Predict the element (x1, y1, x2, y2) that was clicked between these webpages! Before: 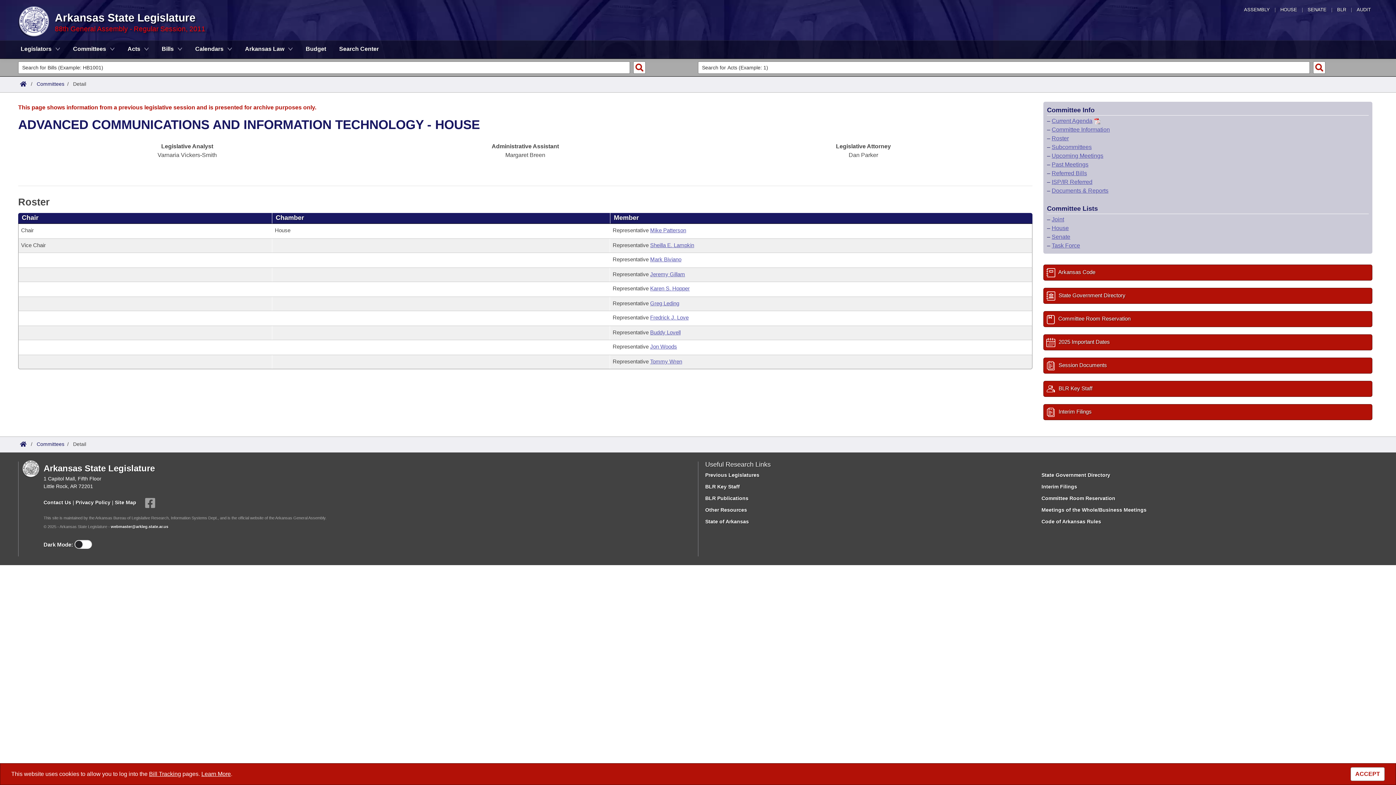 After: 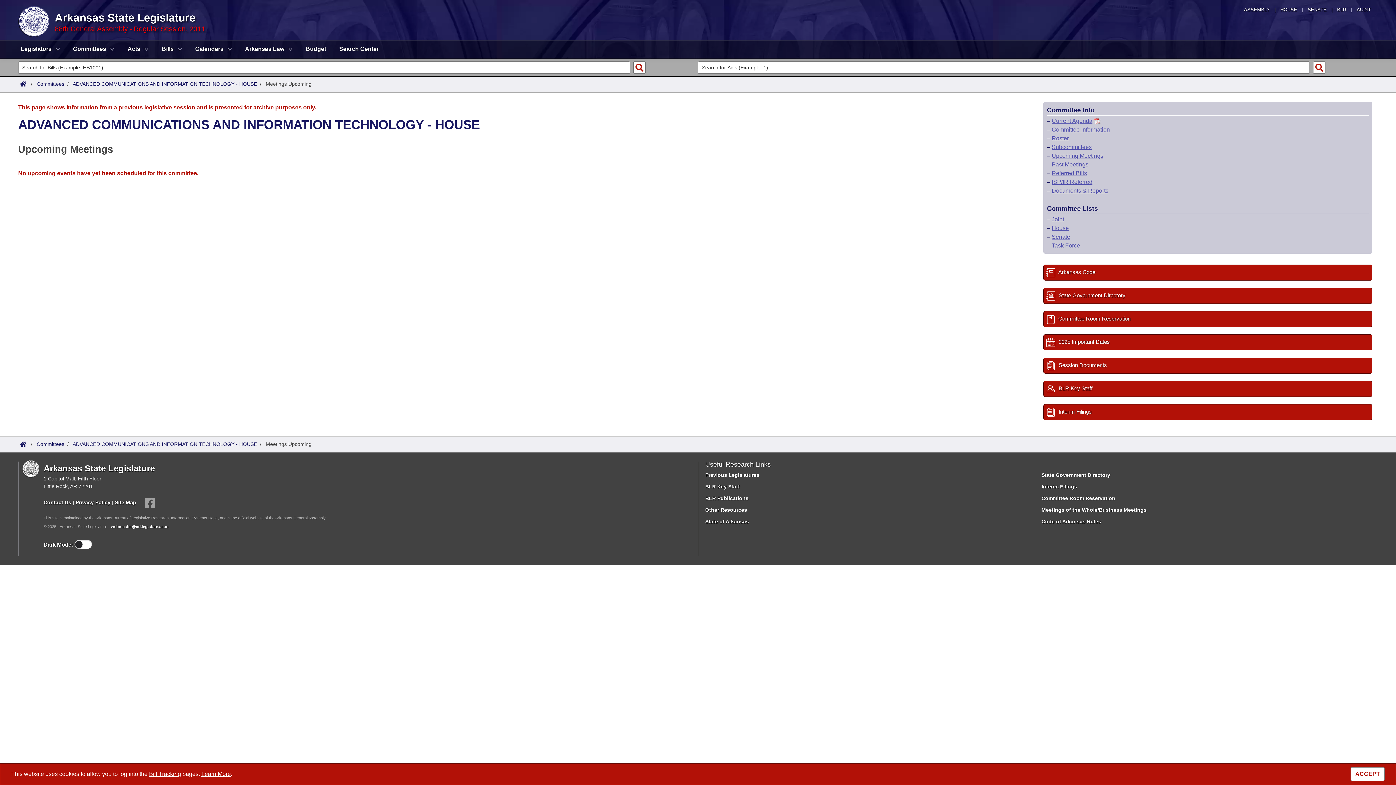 Action: bbox: (1052, 152, 1103, 158) label: Upcoming Meetings